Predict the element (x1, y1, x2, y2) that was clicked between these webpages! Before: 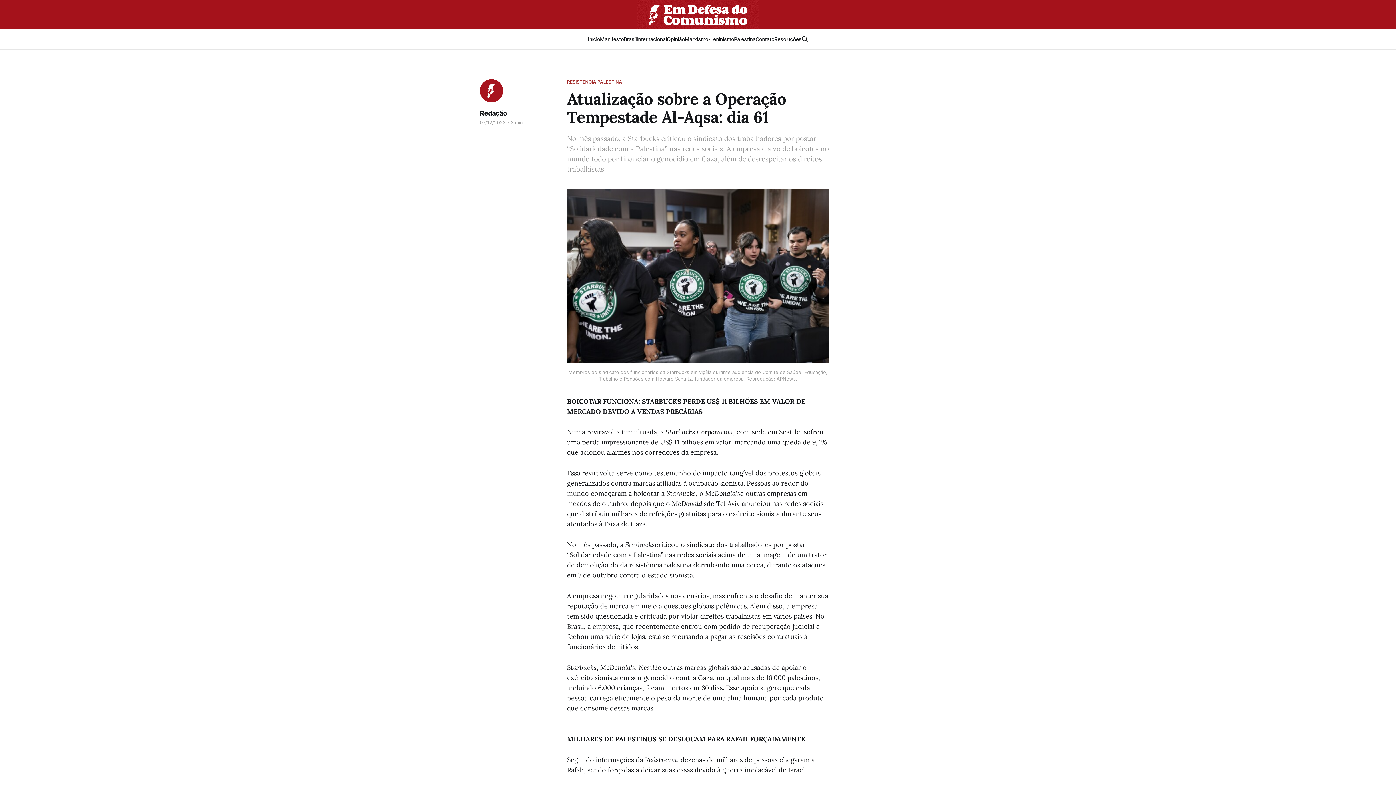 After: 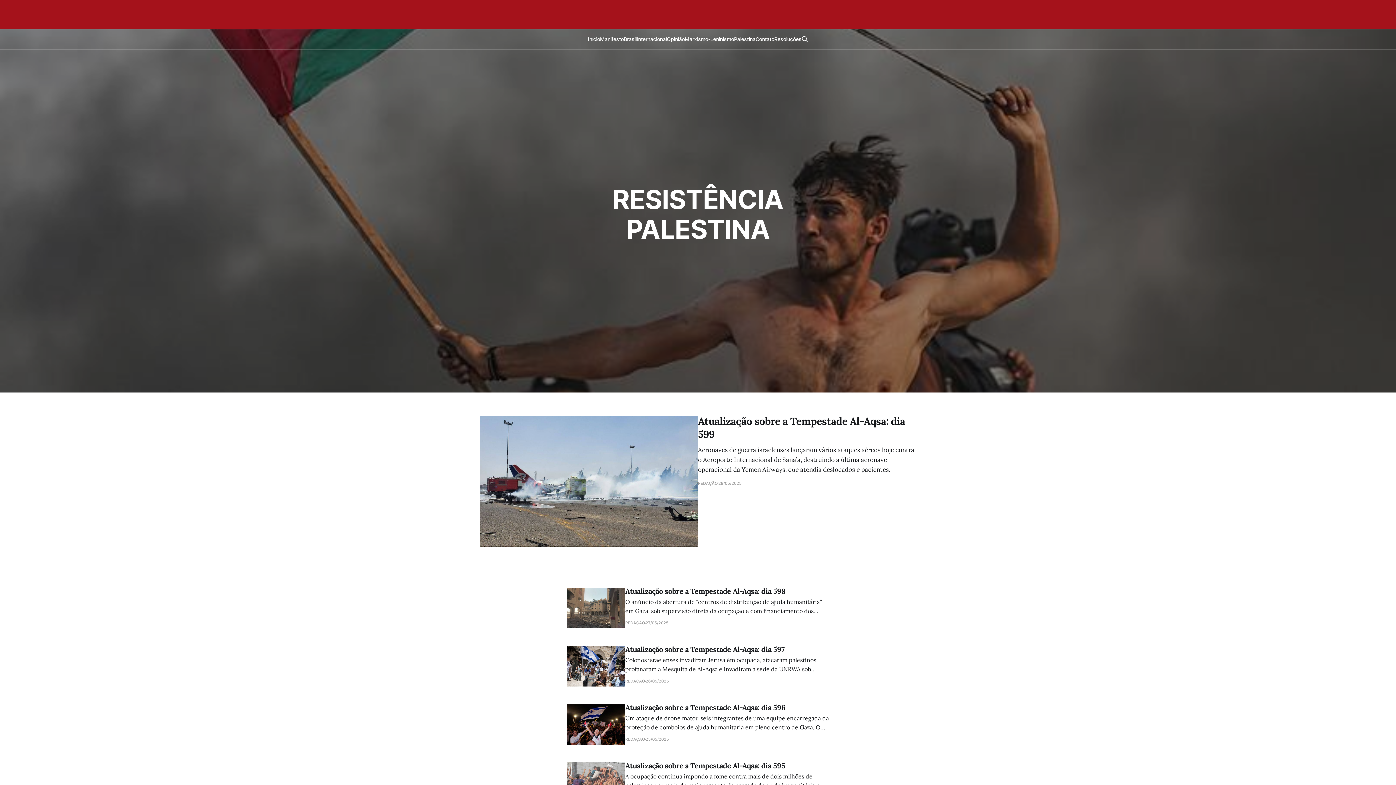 Action: label: RESISTÊNCIA PALESTINA bbox: (567, 78, 622, 85)